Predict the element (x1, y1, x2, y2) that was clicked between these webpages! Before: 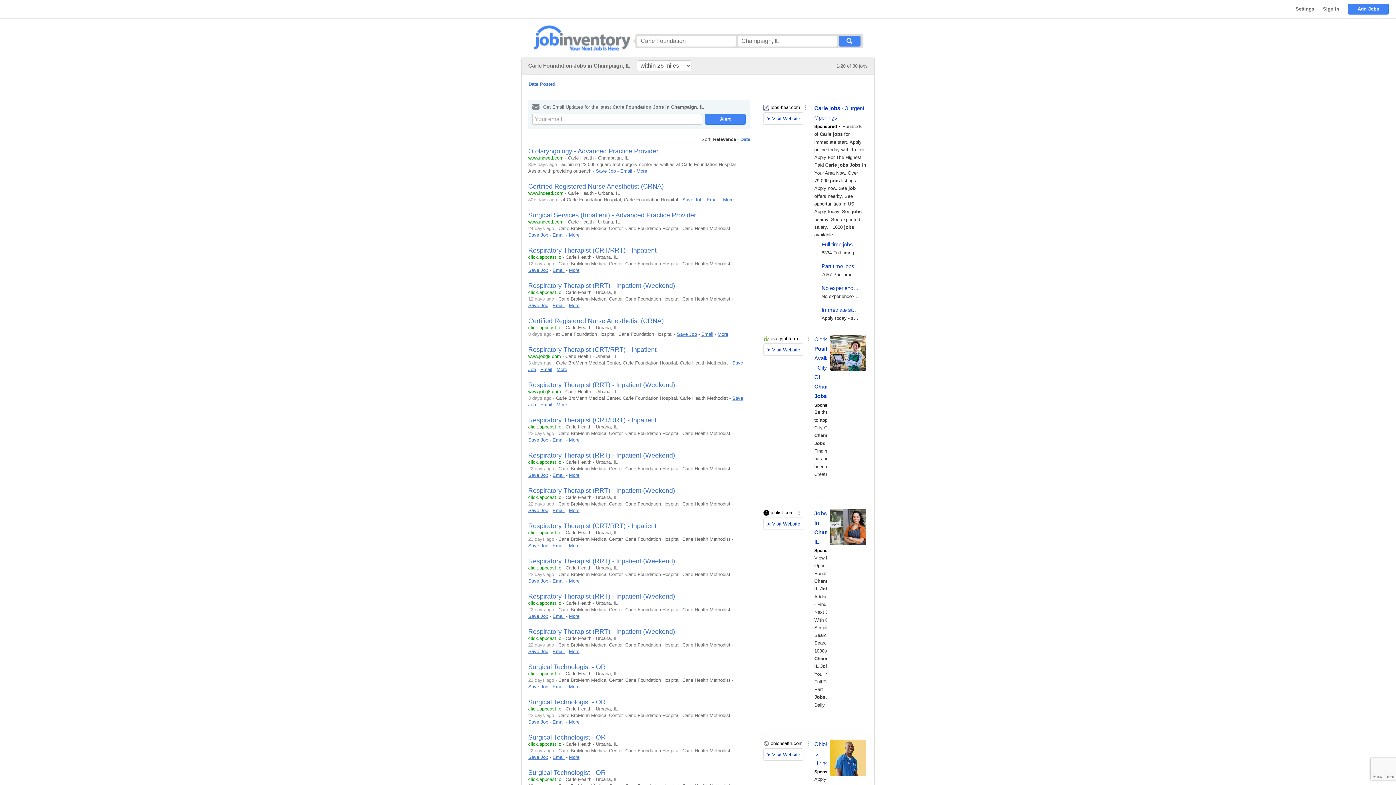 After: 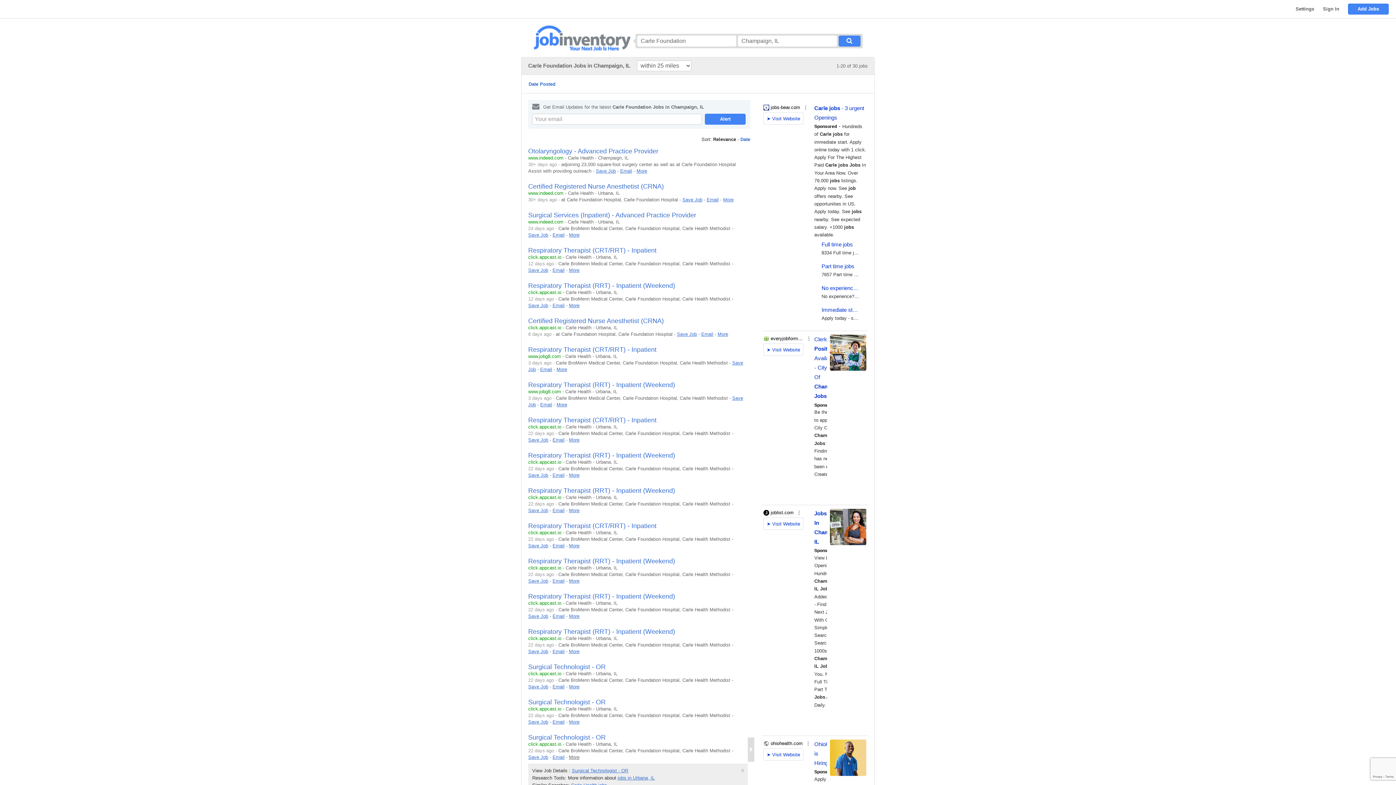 Action: bbox: (569, 754, 579, 760) label: More